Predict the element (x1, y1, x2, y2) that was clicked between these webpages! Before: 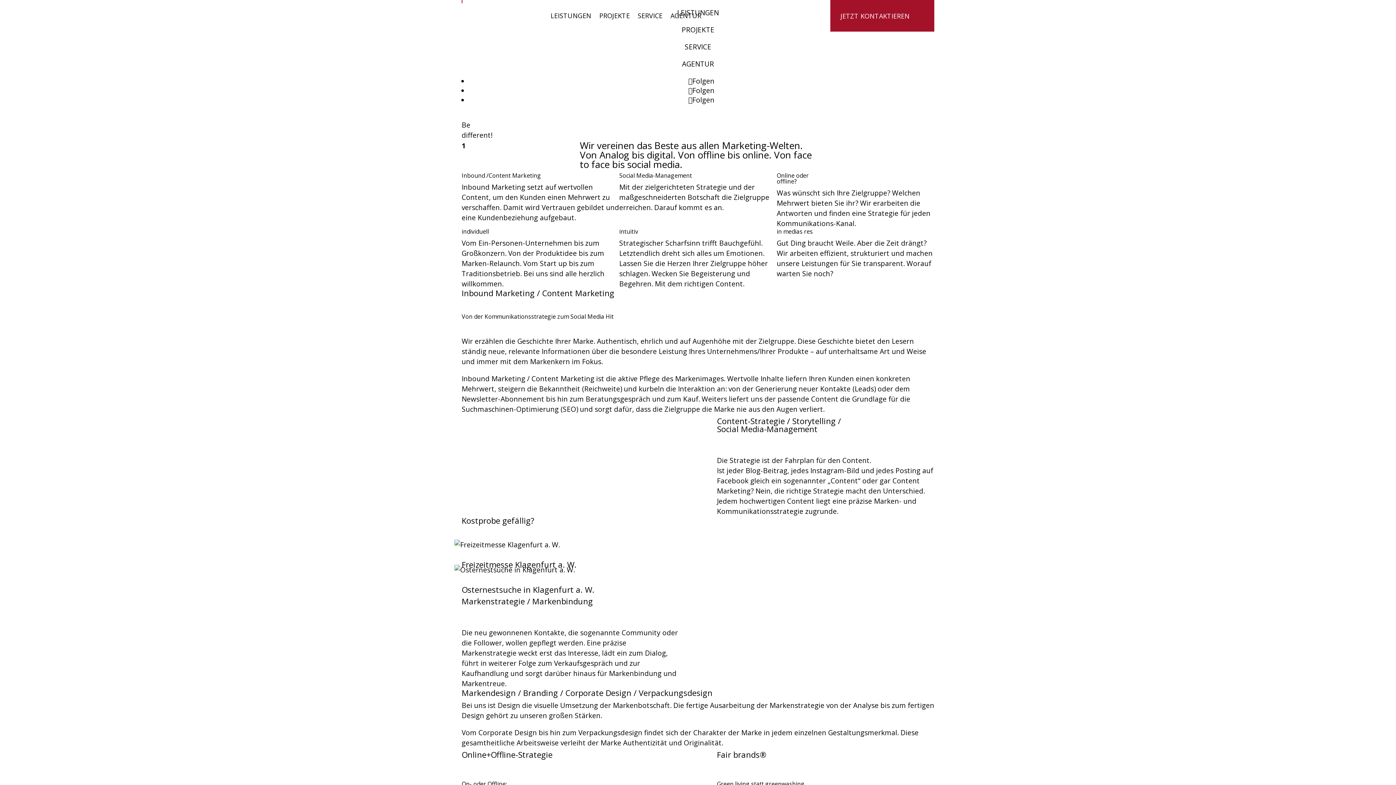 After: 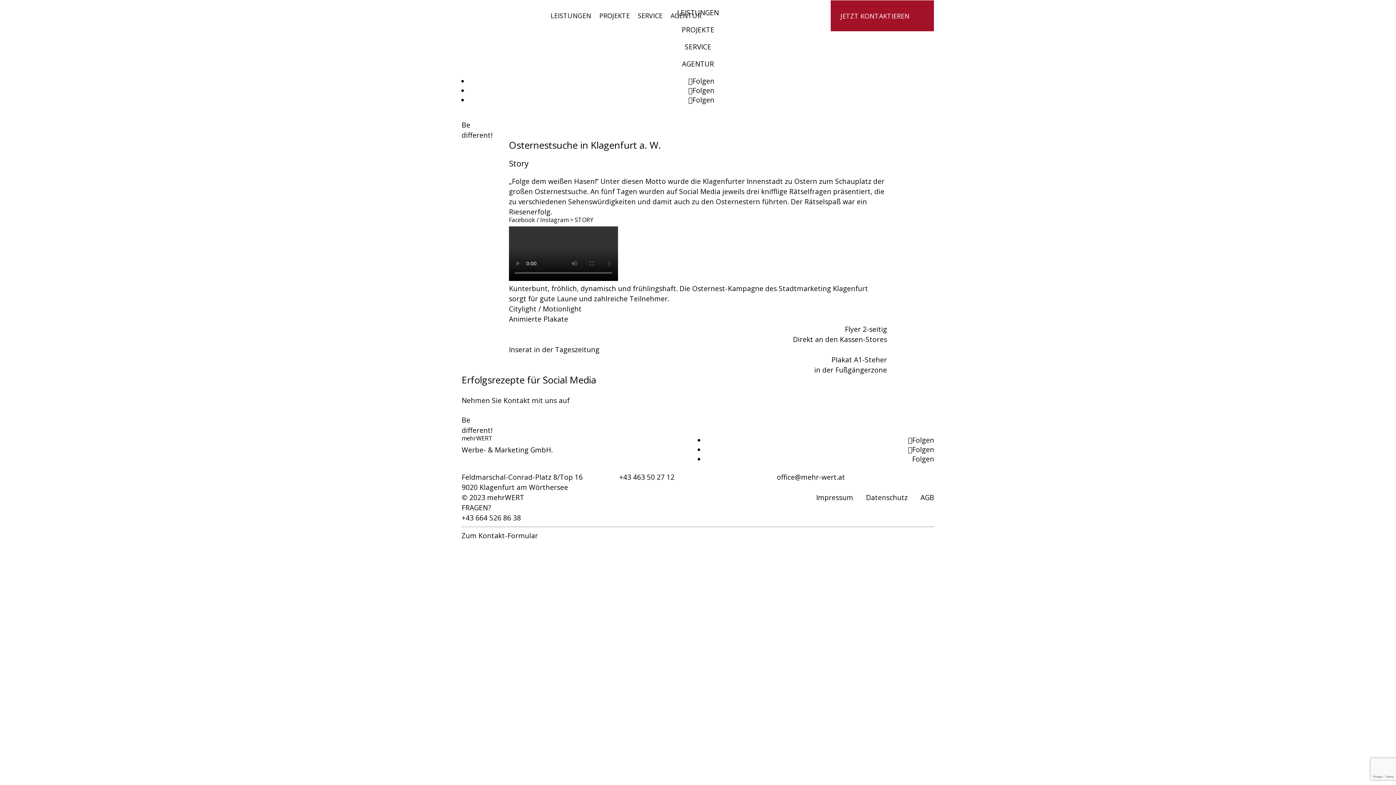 Action: bbox: (461, 584, 594, 595) label: Osternestsuche in Klagenfurt a. W.